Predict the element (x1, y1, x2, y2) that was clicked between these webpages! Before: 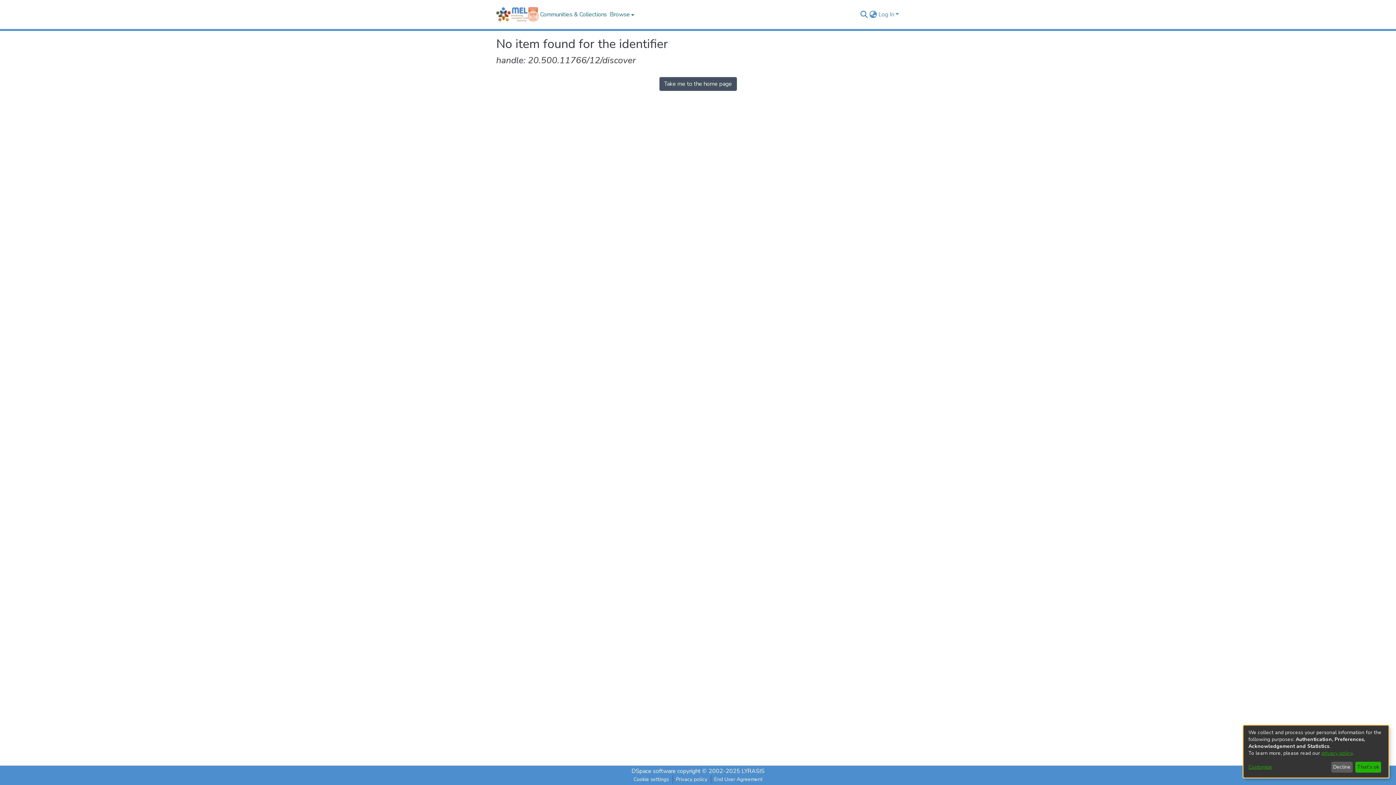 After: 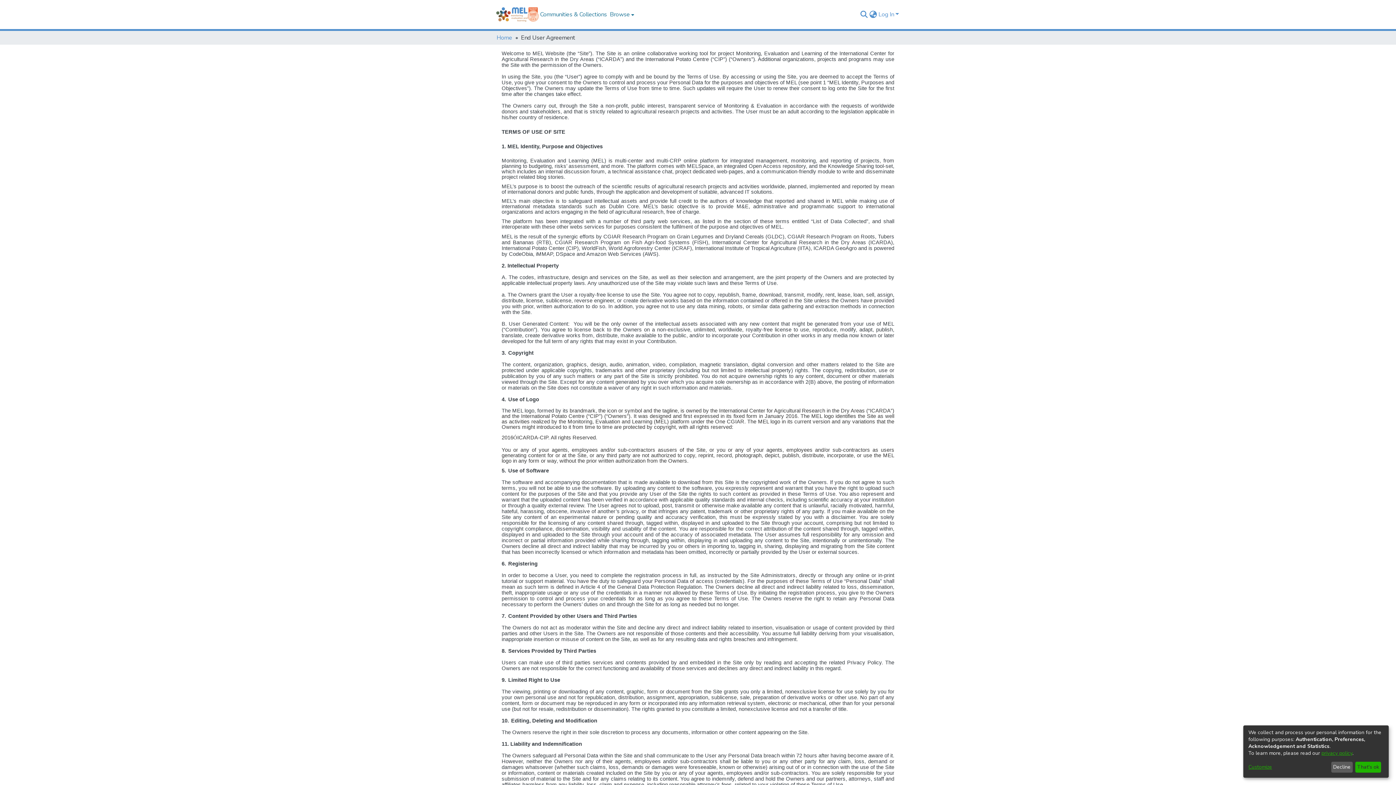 Action: bbox: (711, 775, 766, 784) label: End User Agreement